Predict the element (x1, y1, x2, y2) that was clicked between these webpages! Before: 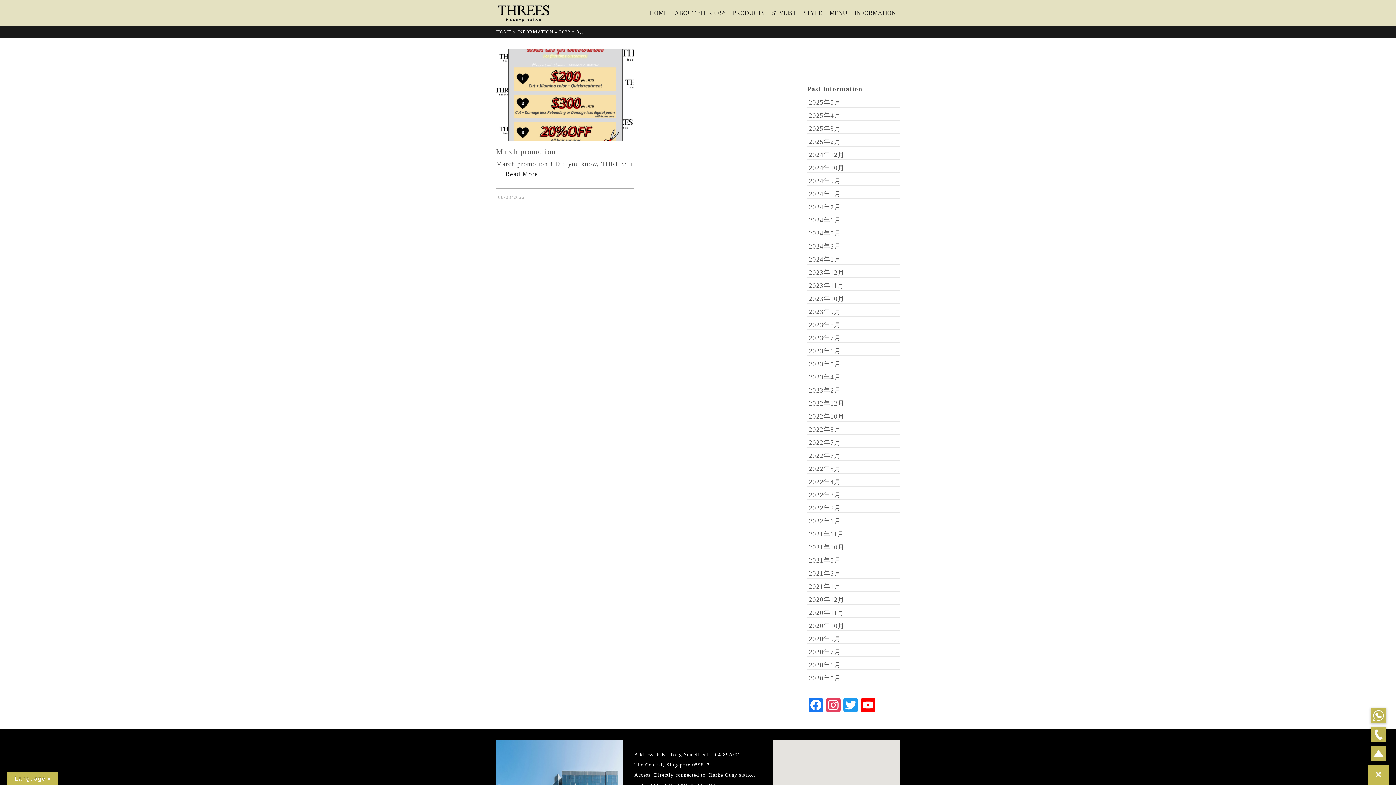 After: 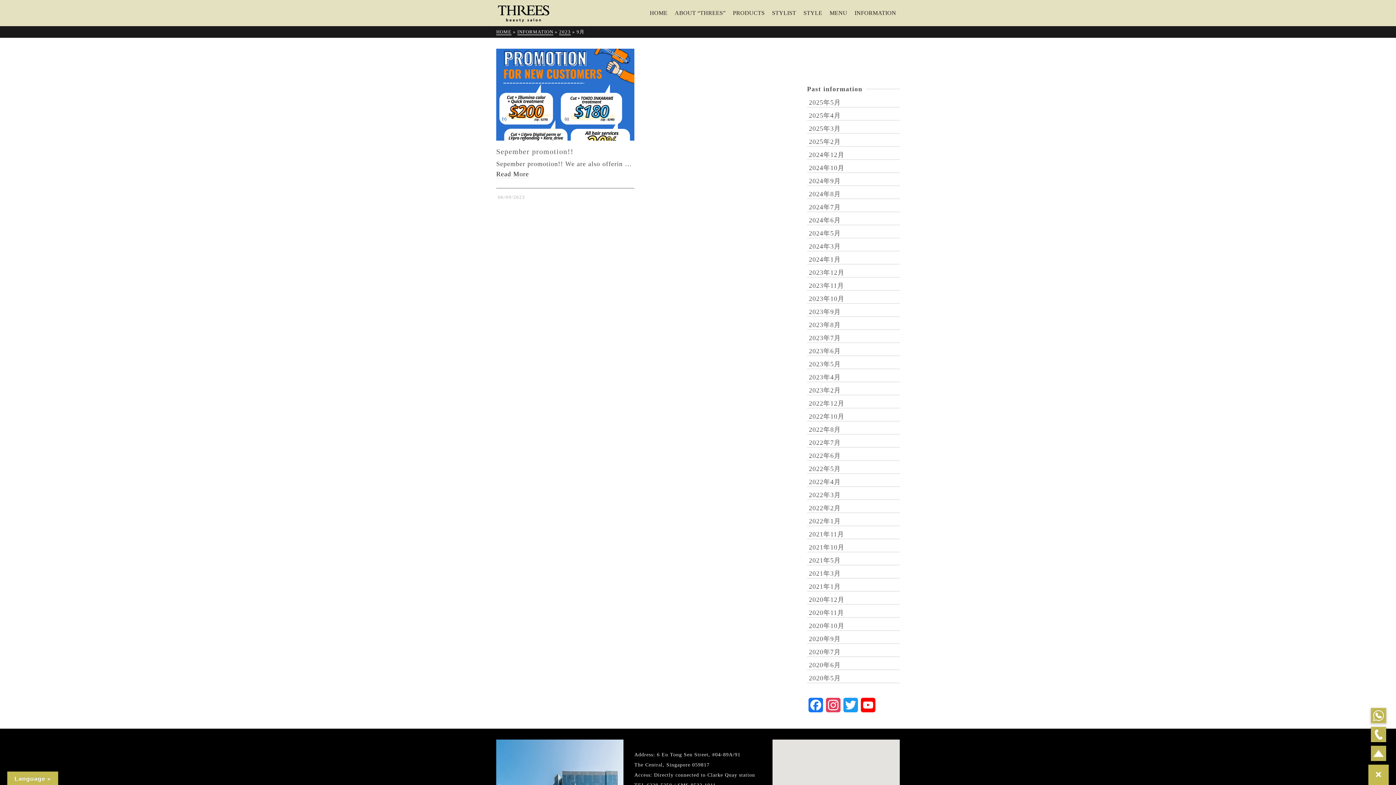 Action: label: 2023年9月 bbox: (807, 305, 900, 317)